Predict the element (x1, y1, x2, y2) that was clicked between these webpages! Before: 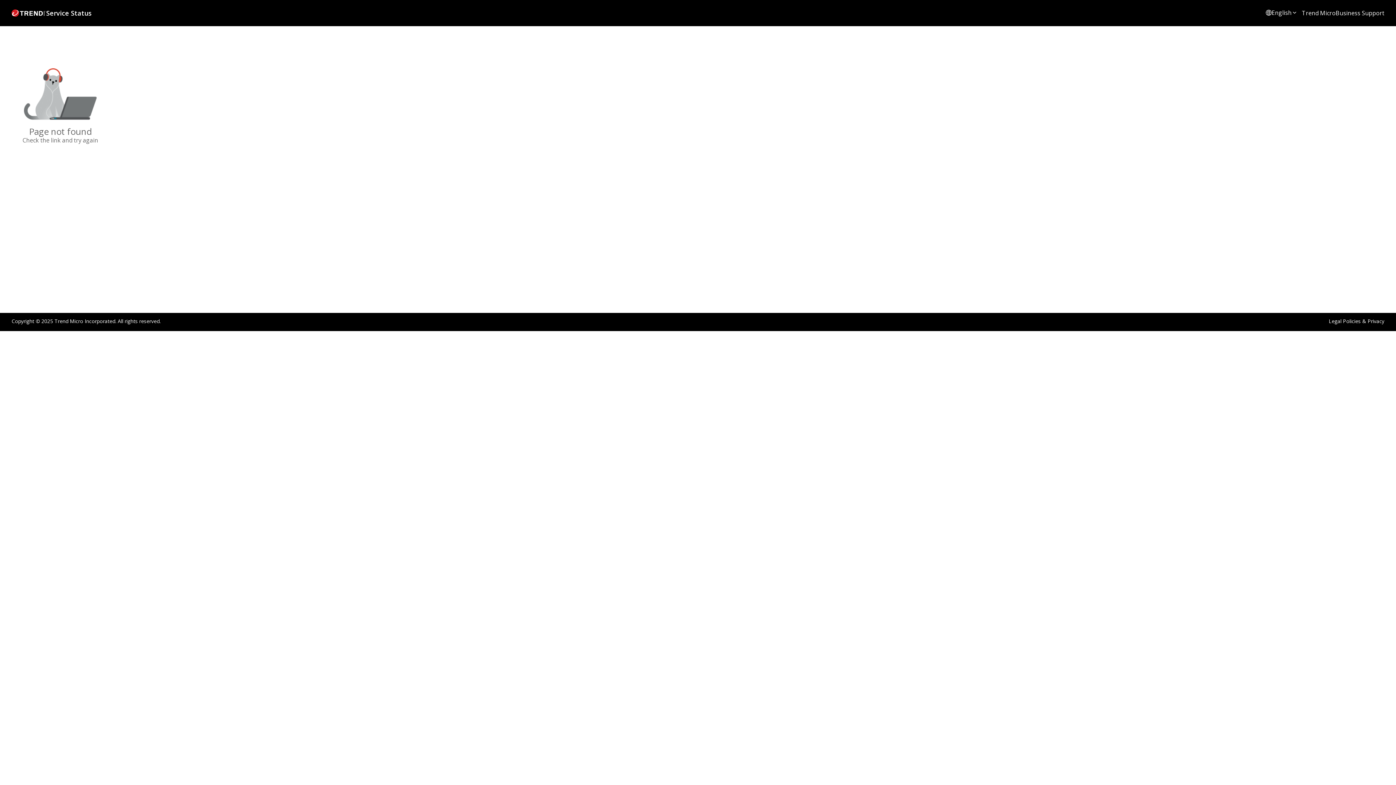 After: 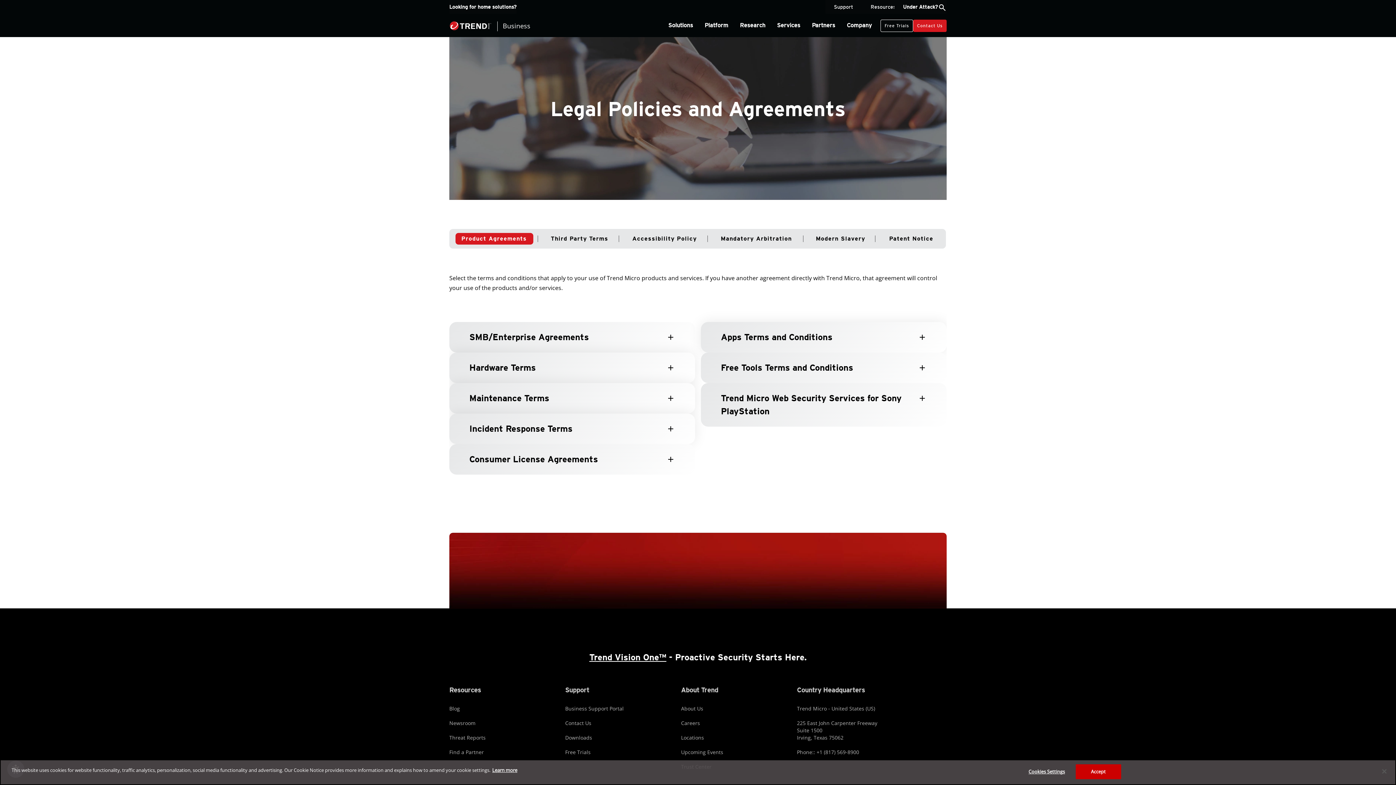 Action: bbox: (1329, 318, 1384, 324) label: Legal Policies & Privacy